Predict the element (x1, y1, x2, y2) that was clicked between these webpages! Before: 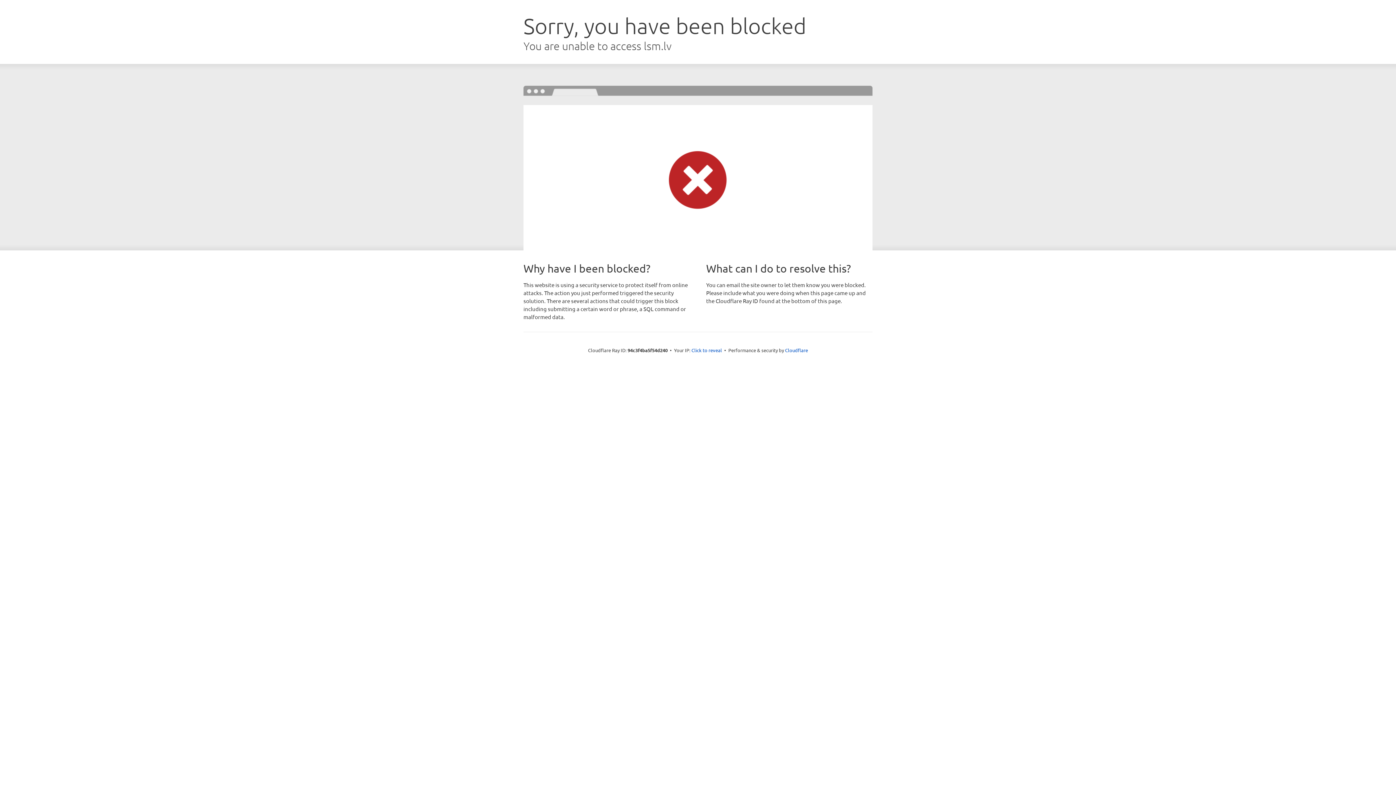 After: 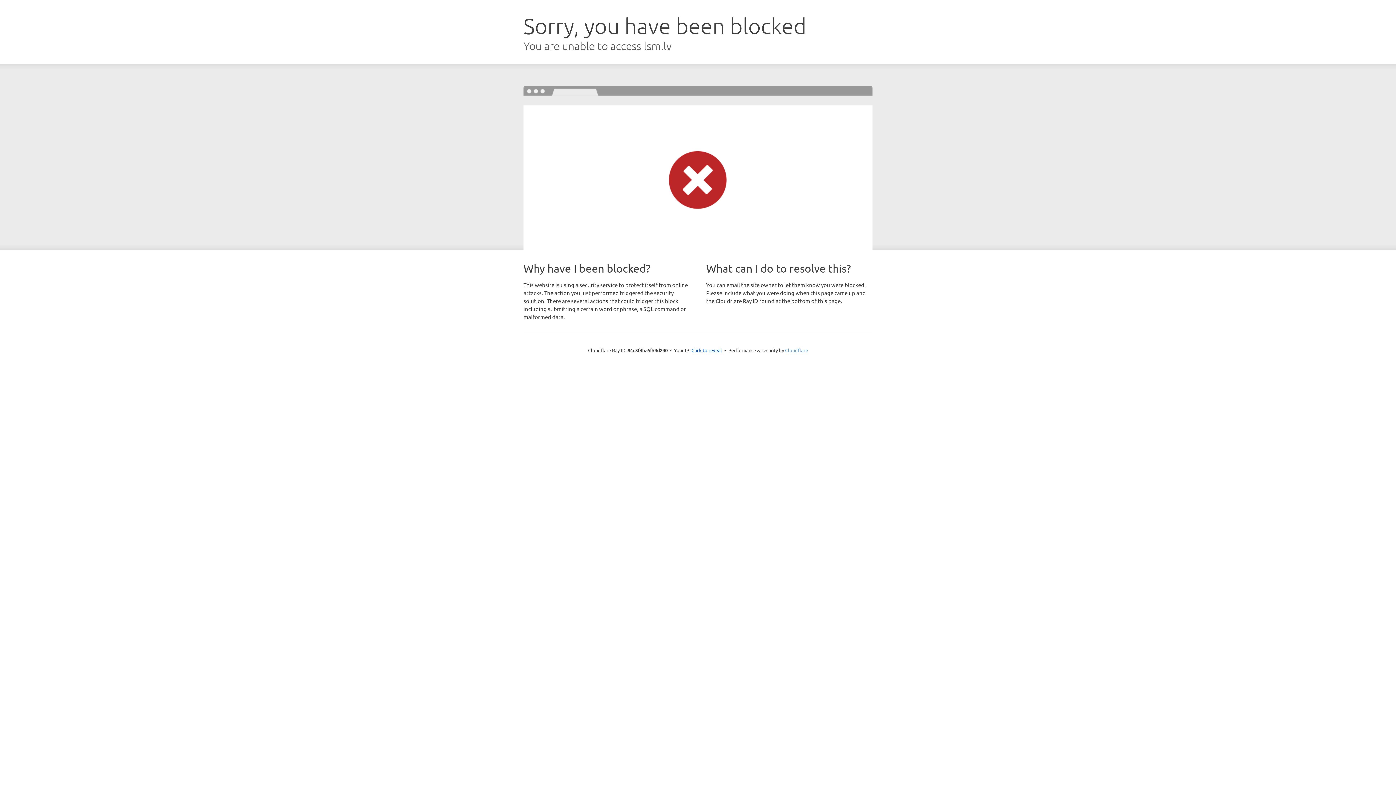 Action: bbox: (785, 347, 808, 353) label: Cloudflare